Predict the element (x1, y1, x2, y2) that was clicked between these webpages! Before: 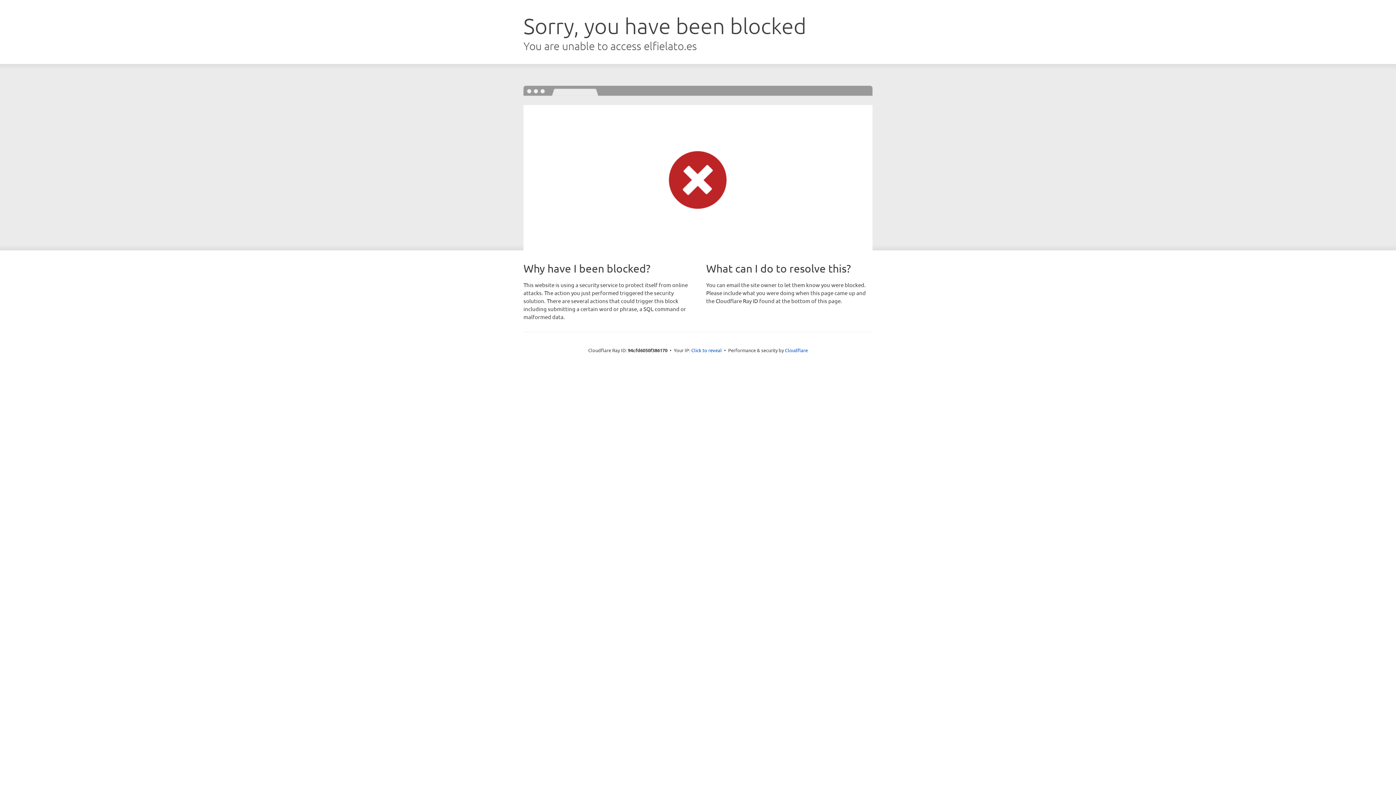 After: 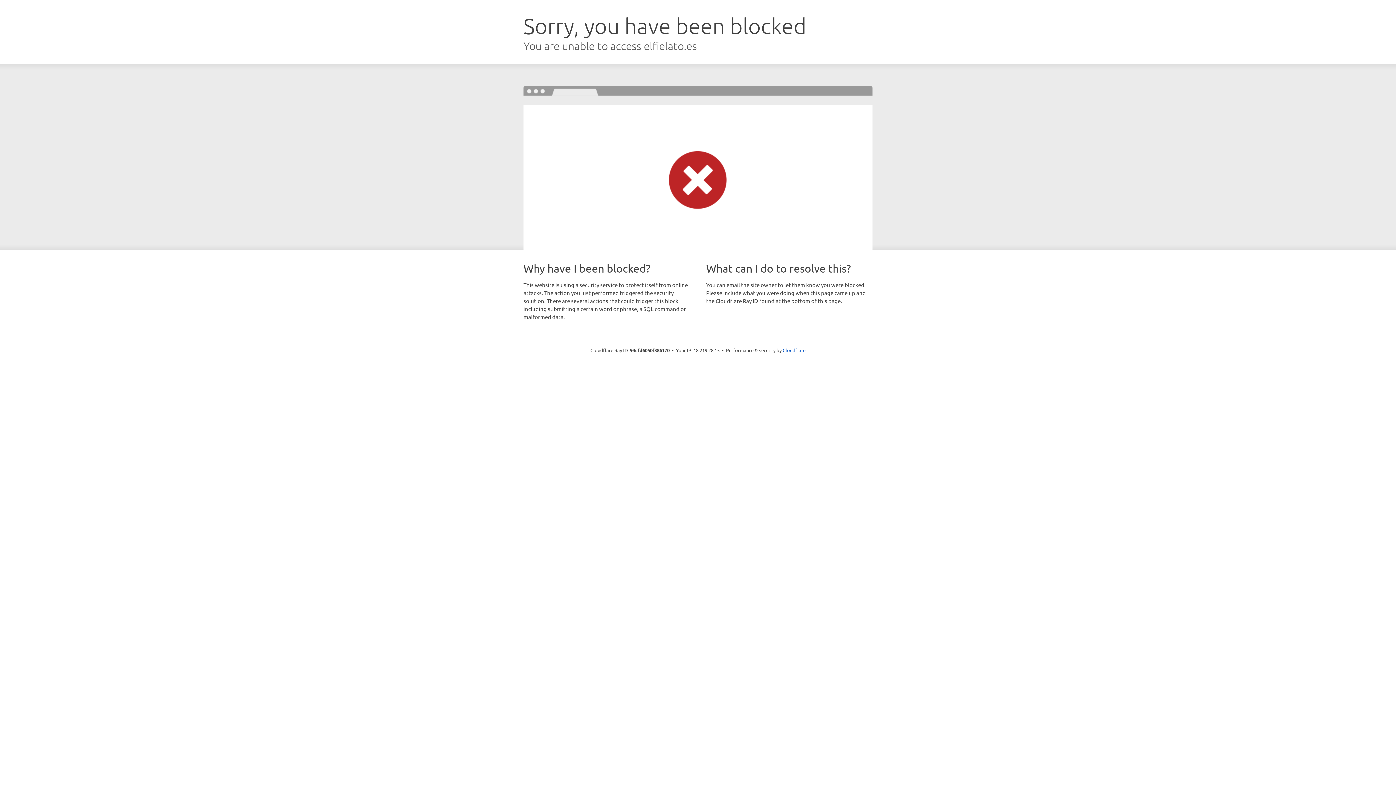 Action: bbox: (691, 346, 722, 353) label: Click to reveal